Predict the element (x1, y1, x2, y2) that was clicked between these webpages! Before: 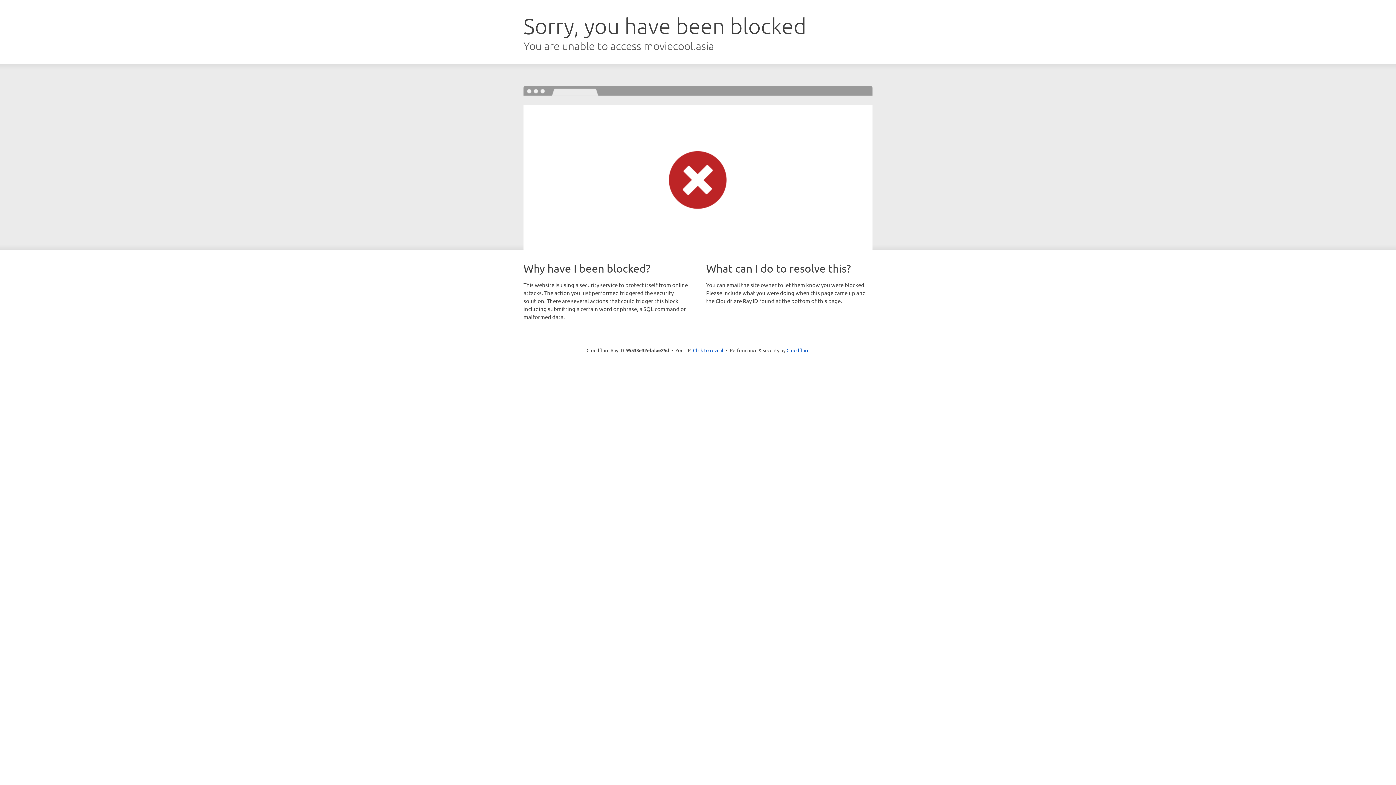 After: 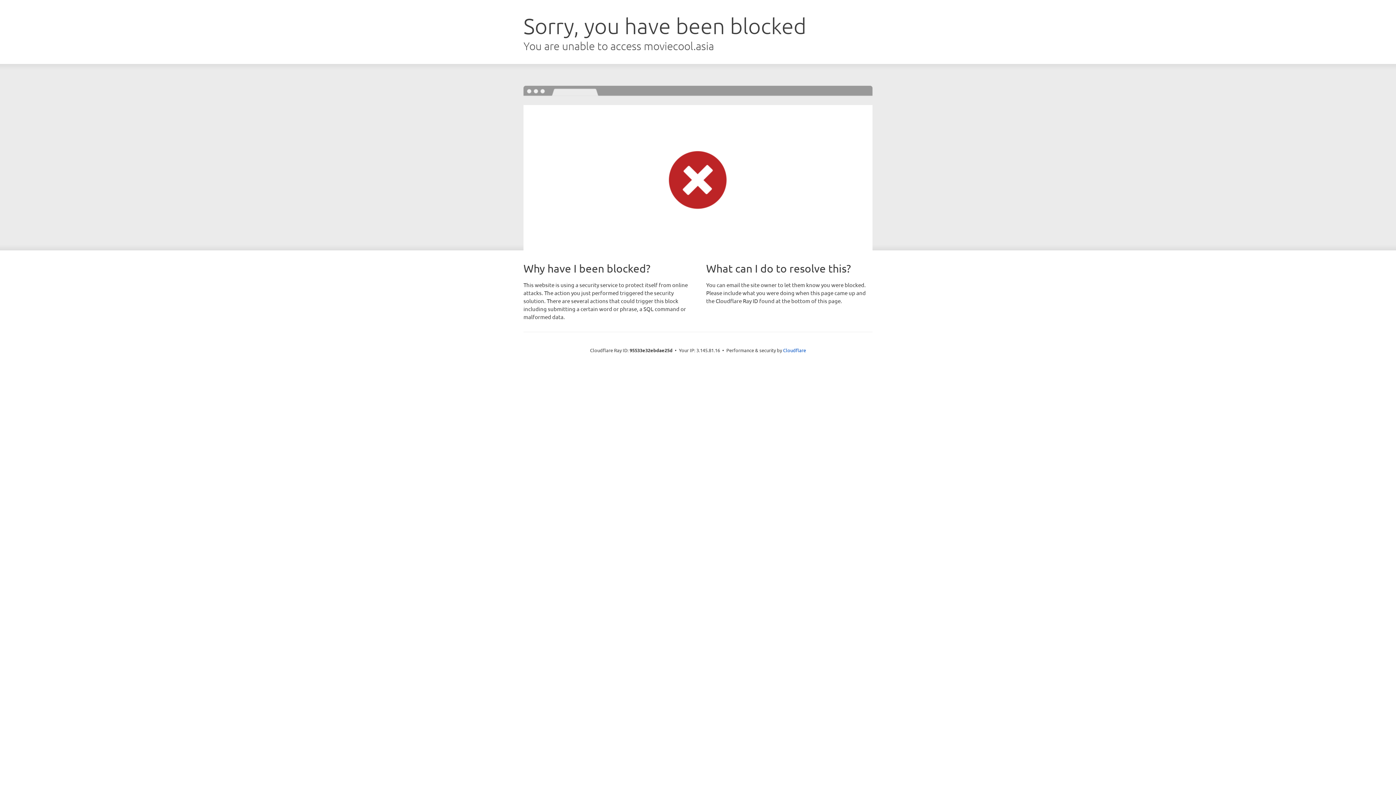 Action: bbox: (693, 346, 723, 353) label: Click to reveal